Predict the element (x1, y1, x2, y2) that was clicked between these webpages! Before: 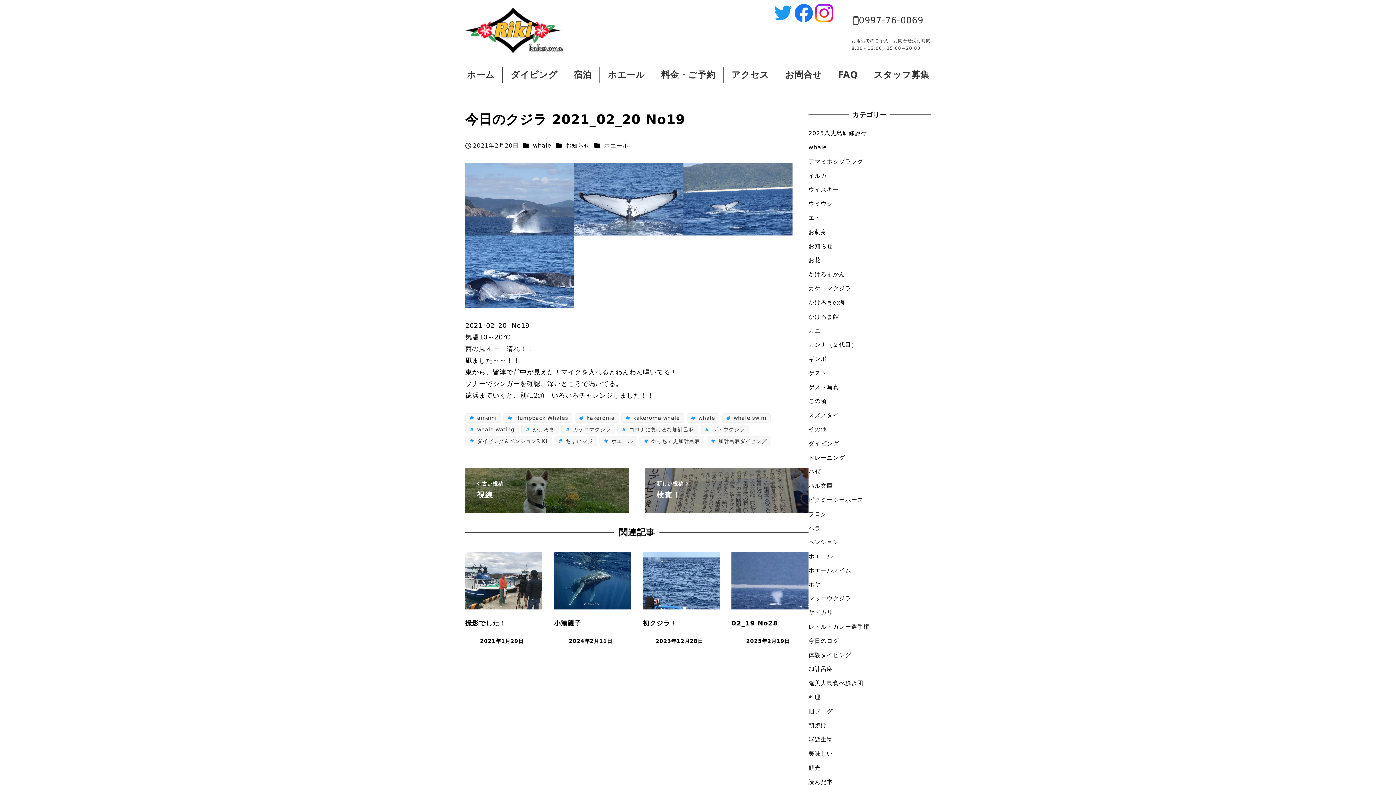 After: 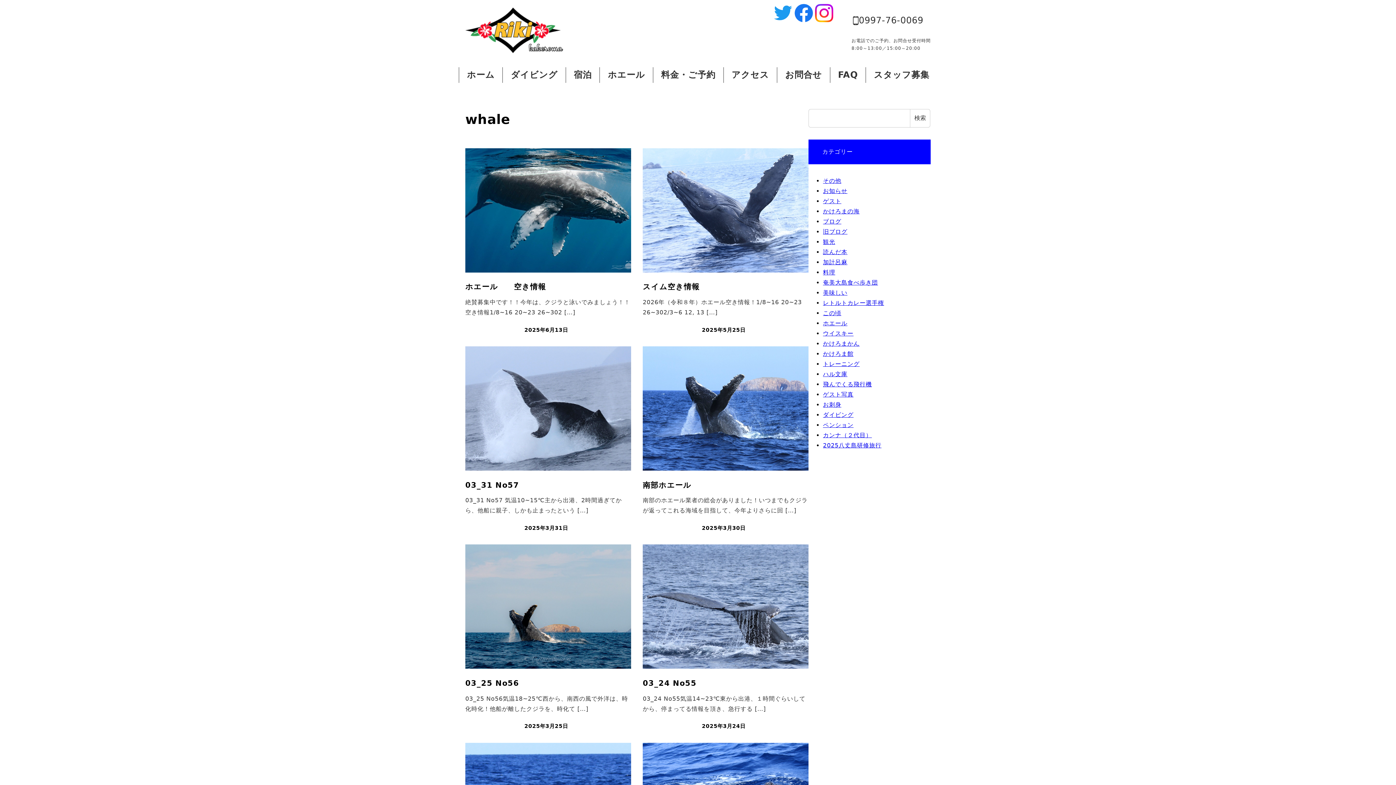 Action: bbox: (808, 143, 827, 150) label: whale